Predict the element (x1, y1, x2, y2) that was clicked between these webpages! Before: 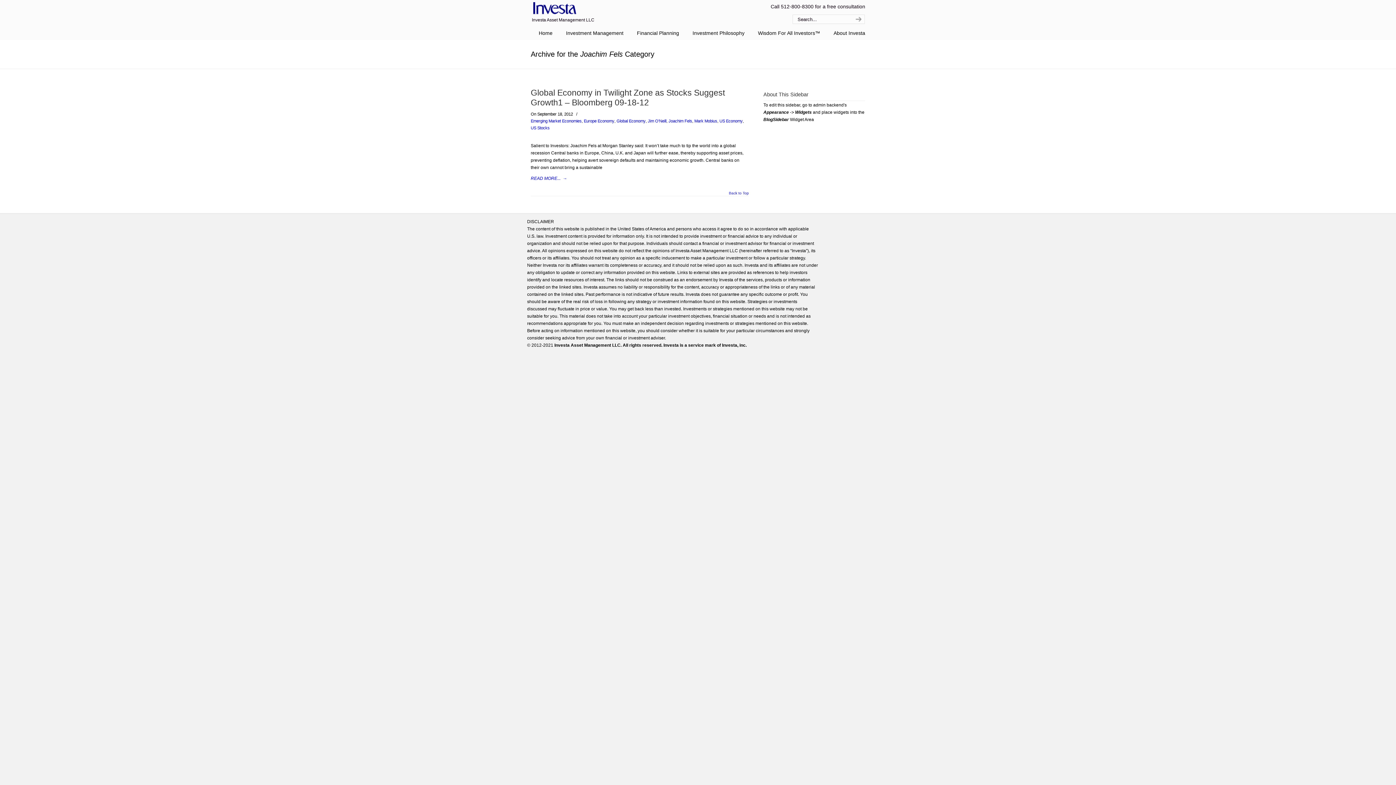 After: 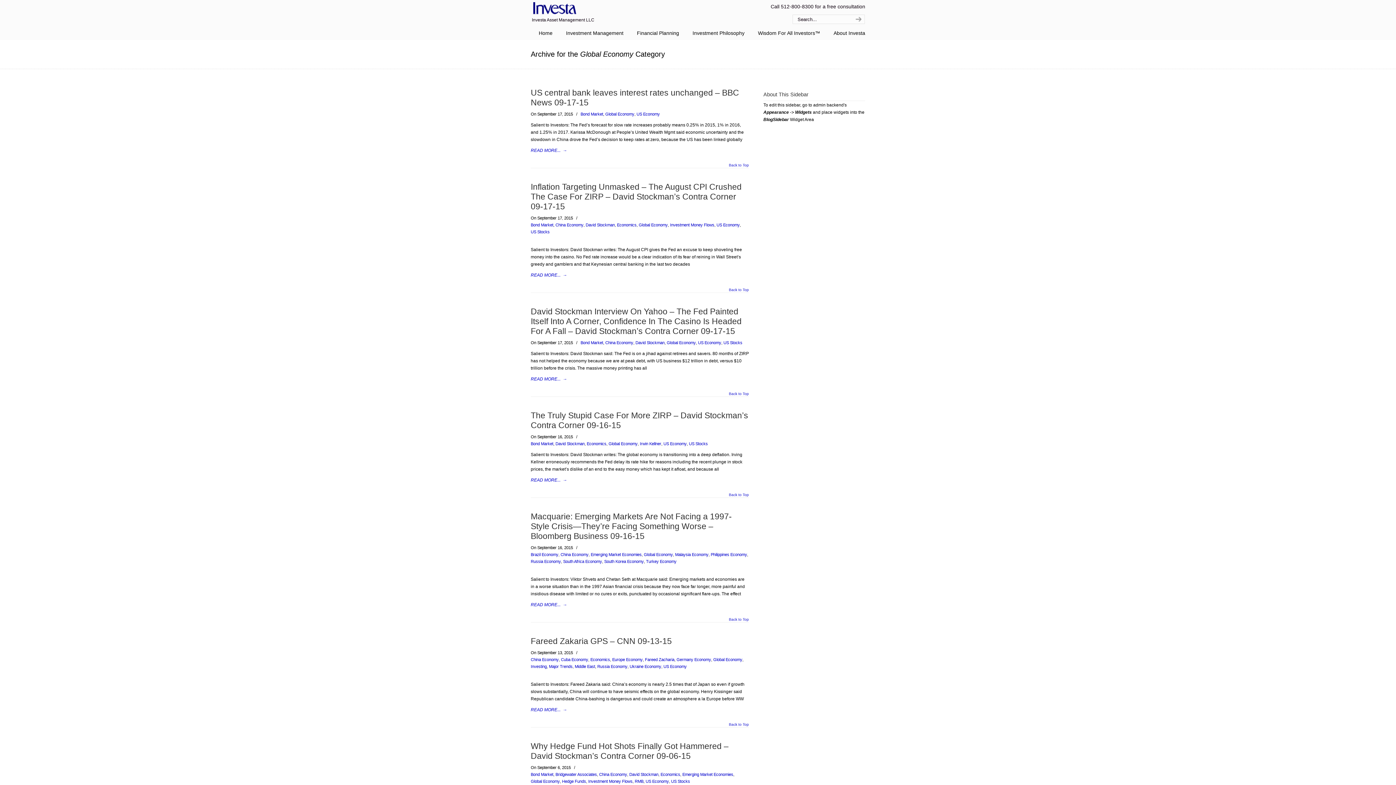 Action: label: Global Economy bbox: (616, 117, 645, 124)